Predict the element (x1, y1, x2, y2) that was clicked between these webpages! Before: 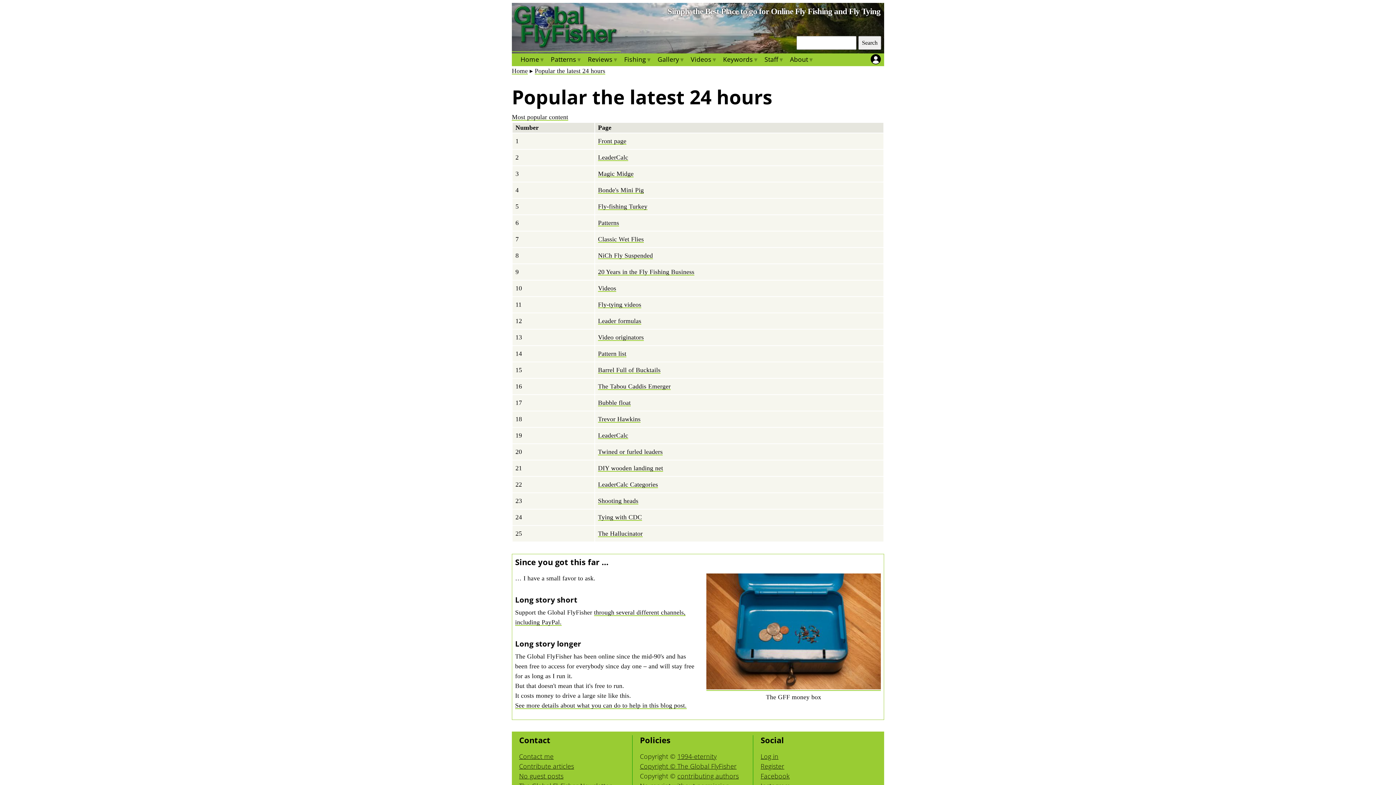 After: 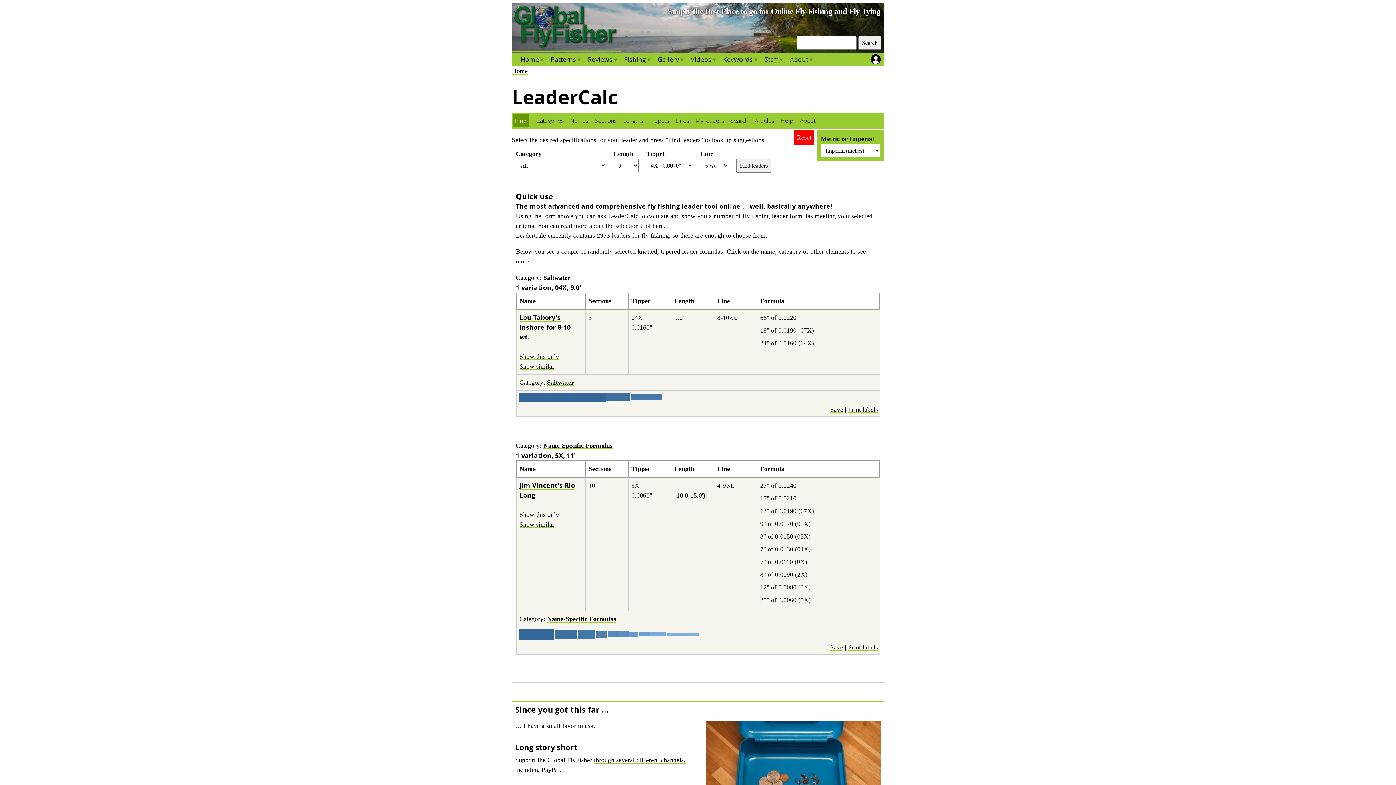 Action: label: LeaderCalc bbox: (598, 432, 628, 439)